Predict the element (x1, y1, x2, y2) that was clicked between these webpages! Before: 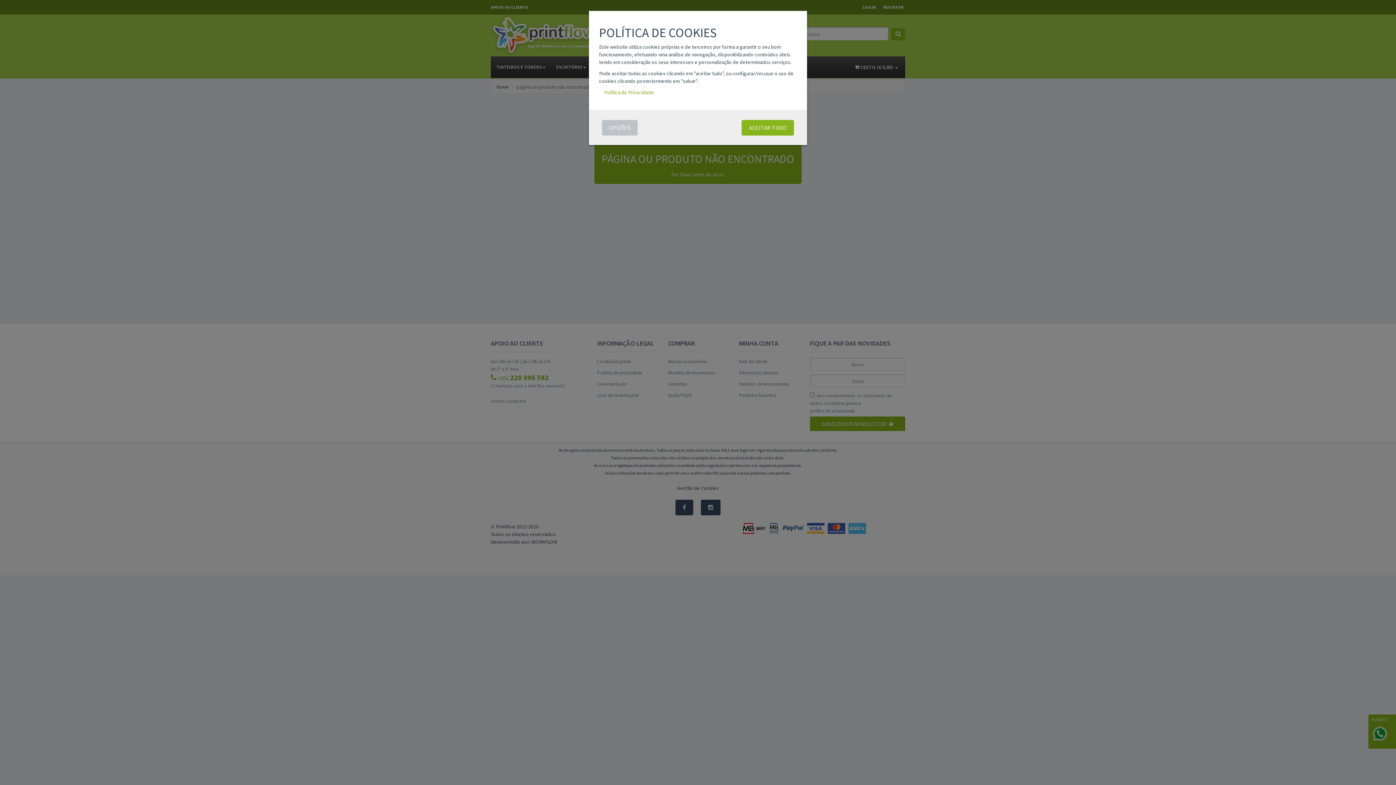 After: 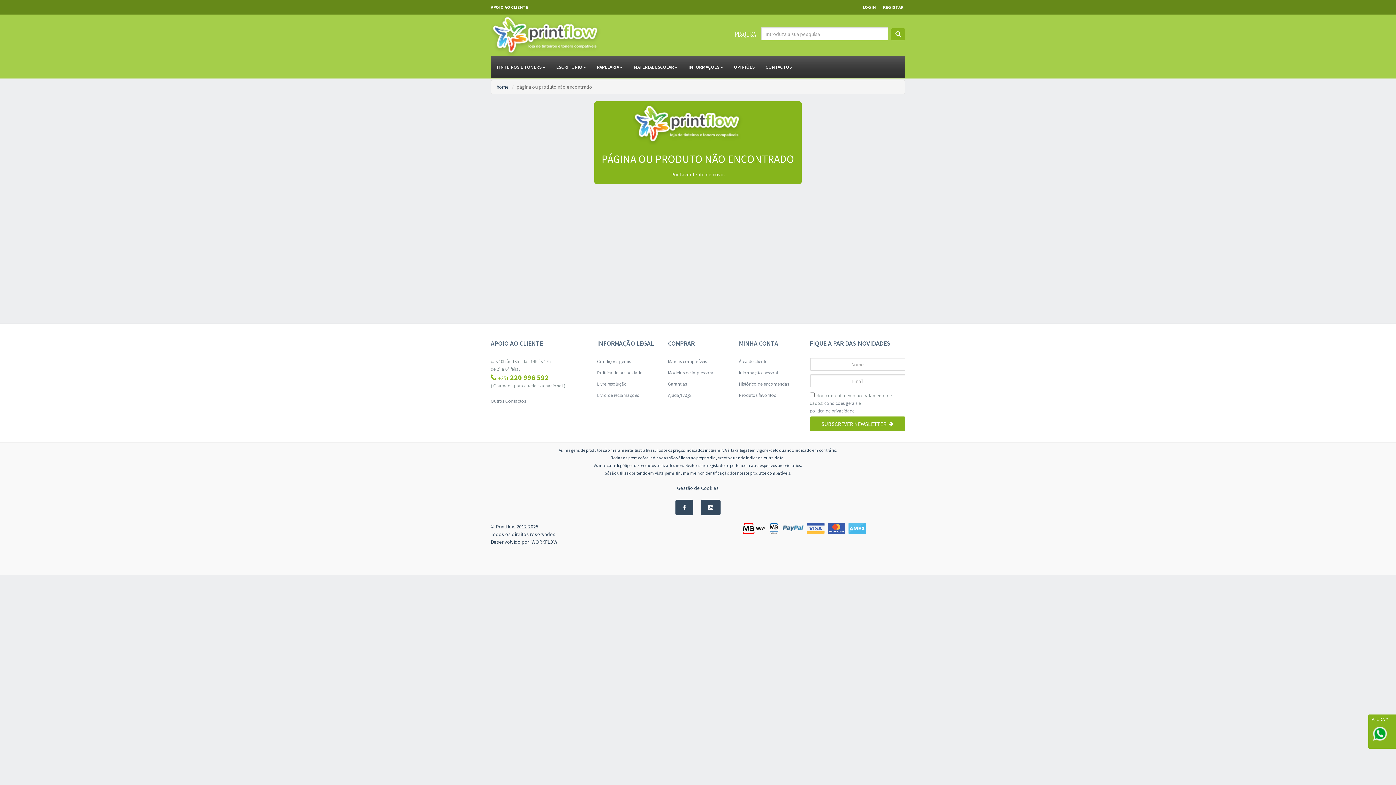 Action: label: ACEITAR TUDO bbox: (741, 119, 794, 135)